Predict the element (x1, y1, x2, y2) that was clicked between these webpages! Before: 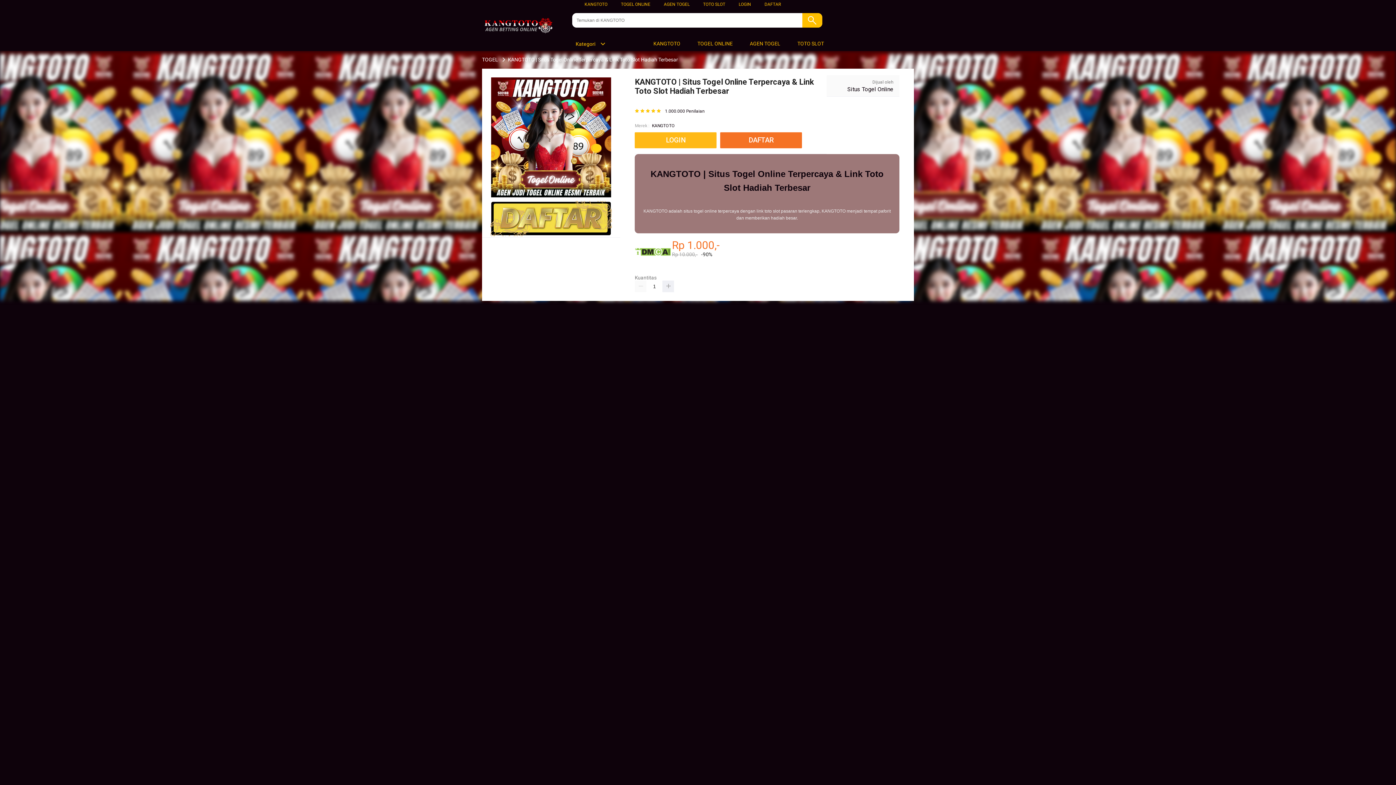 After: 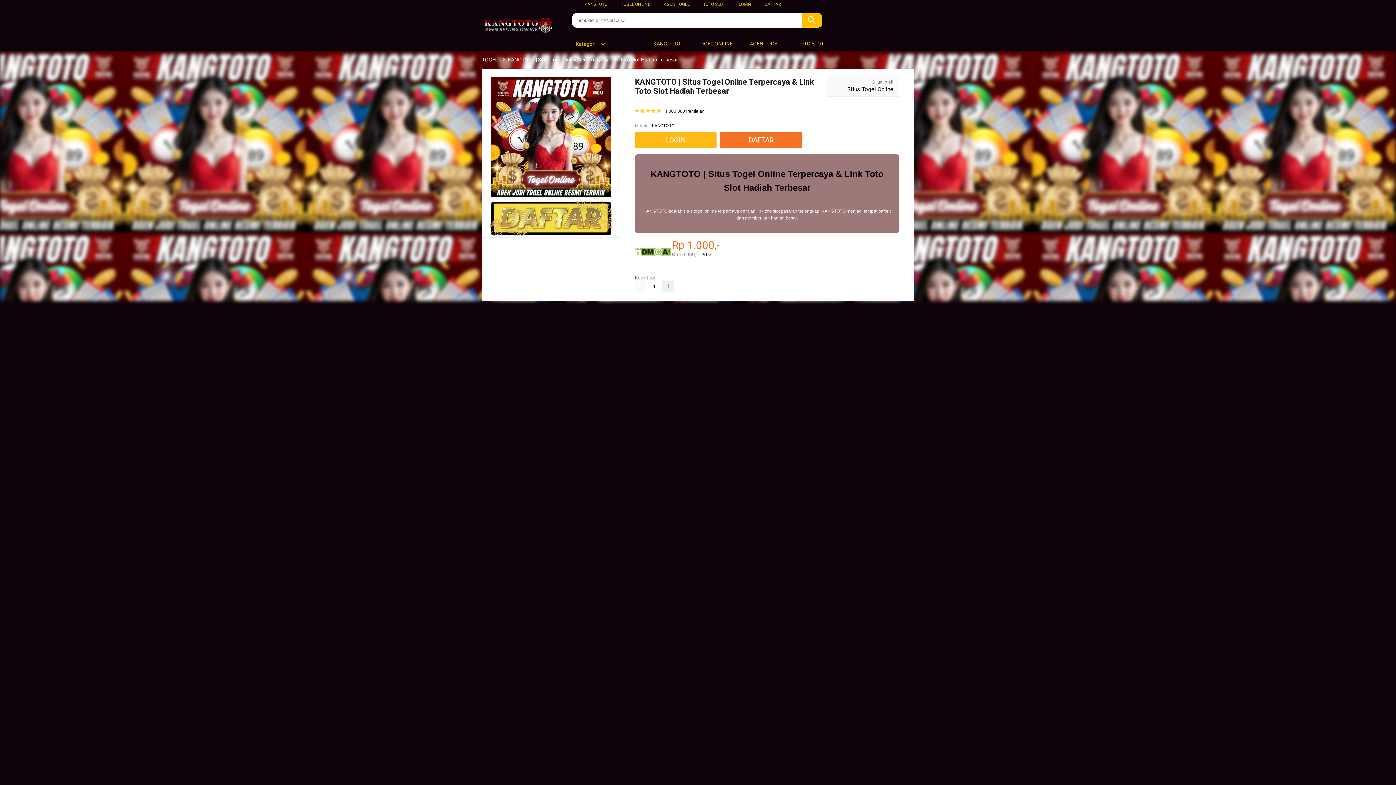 Action: bbox: (664, 1, 689, 6) label: AGEN TOGEL